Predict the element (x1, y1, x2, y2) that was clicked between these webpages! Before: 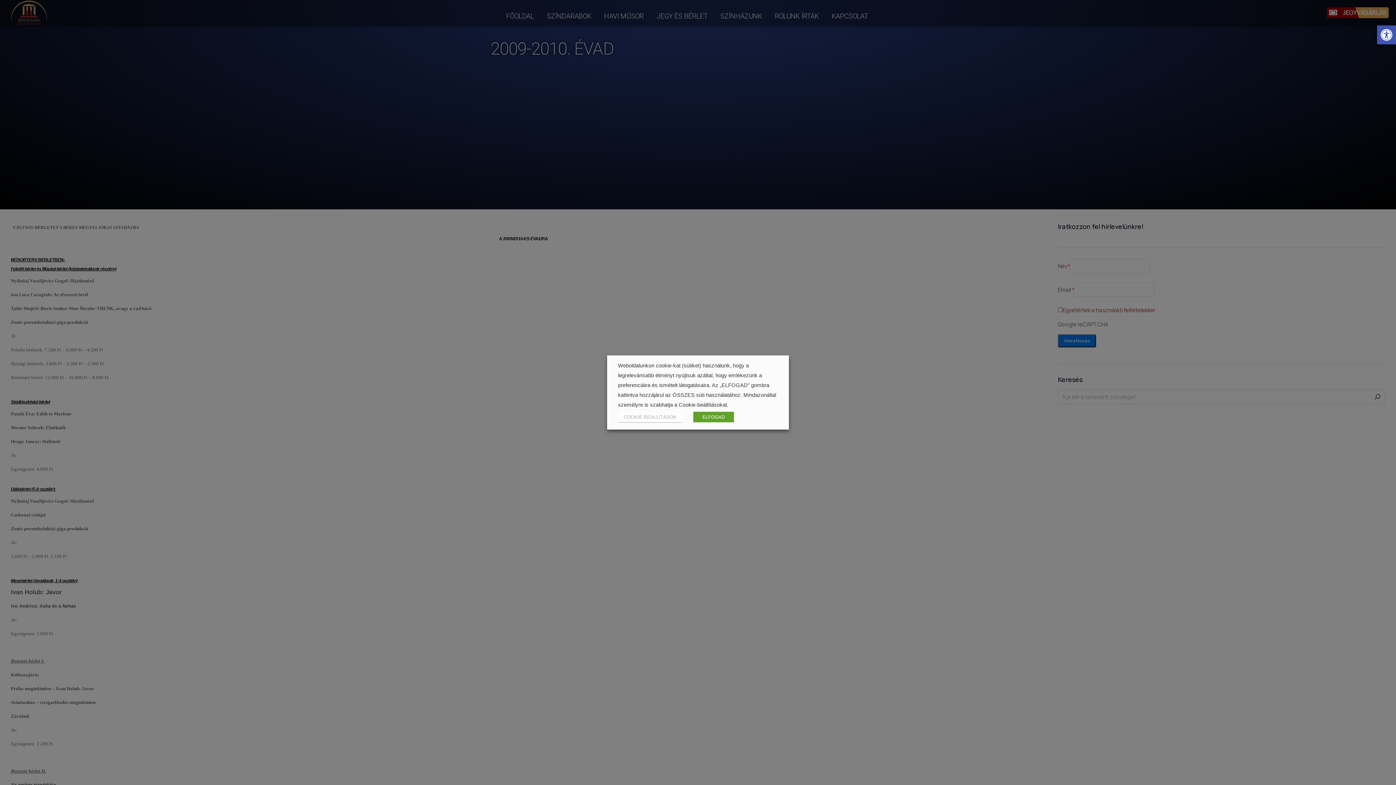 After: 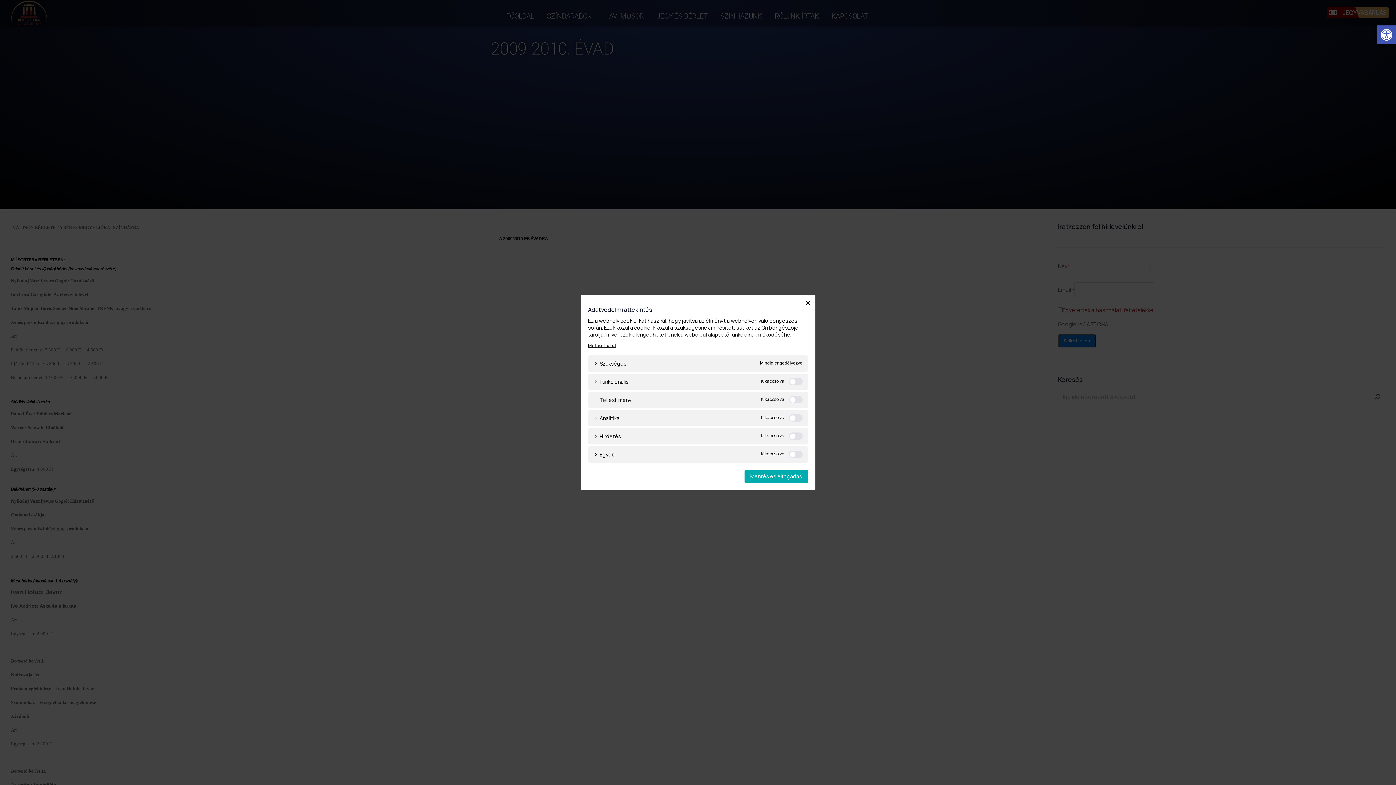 Action: bbox: (618, 412, 682, 422) label: COOKIE BEÁLLÍTÁSOK